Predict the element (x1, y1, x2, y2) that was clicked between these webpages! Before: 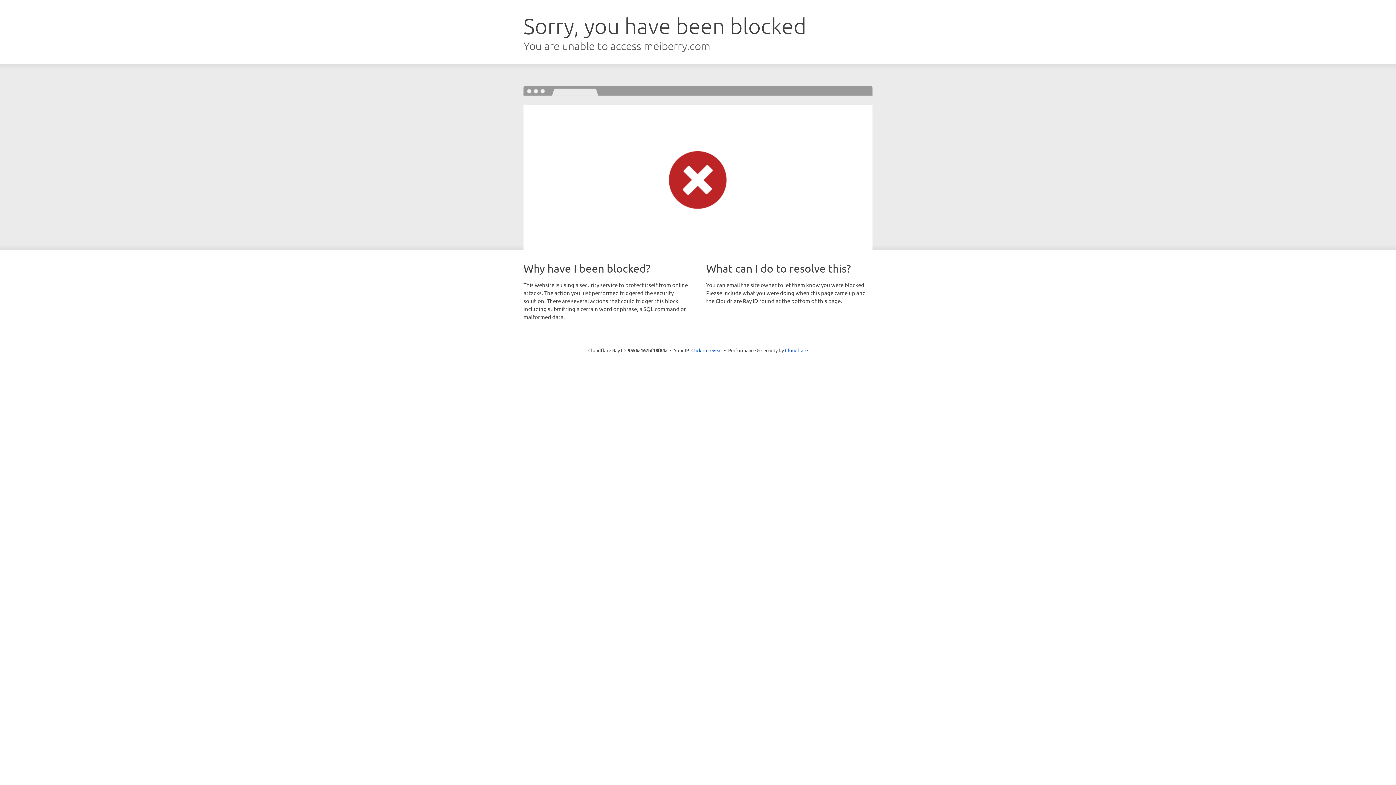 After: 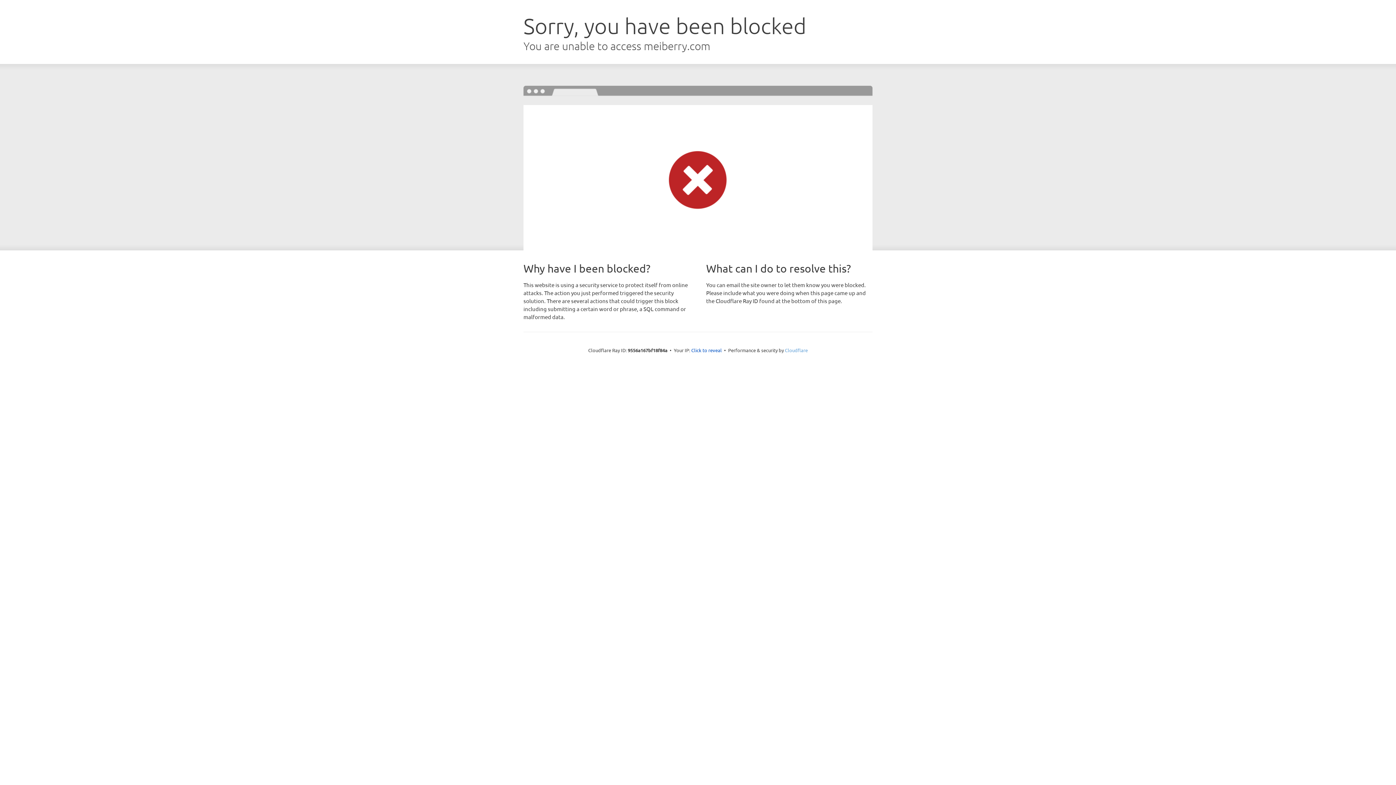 Action: bbox: (785, 347, 808, 353) label: Cloudflare